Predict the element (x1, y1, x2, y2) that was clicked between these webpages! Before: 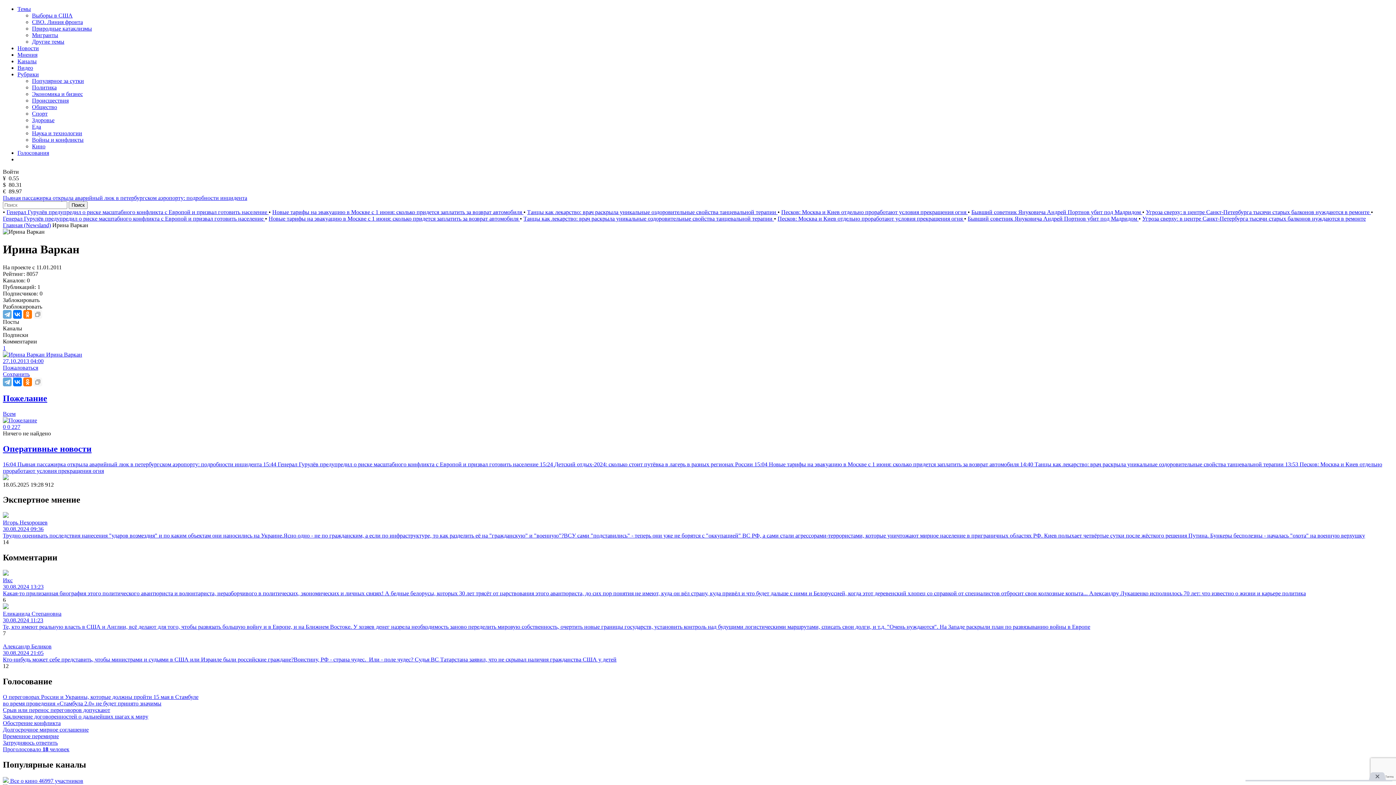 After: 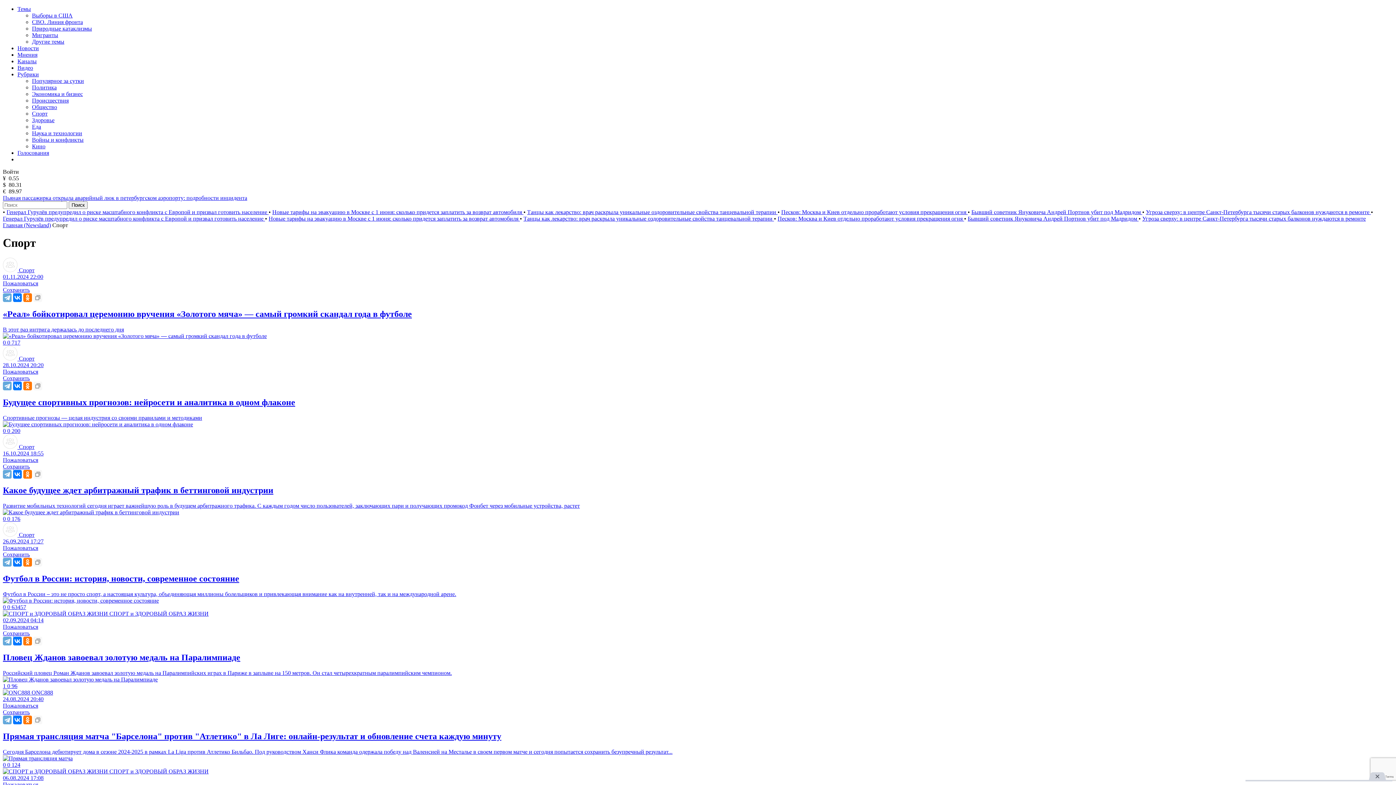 Action: label: Спорт bbox: (32, 110, 47, 116)